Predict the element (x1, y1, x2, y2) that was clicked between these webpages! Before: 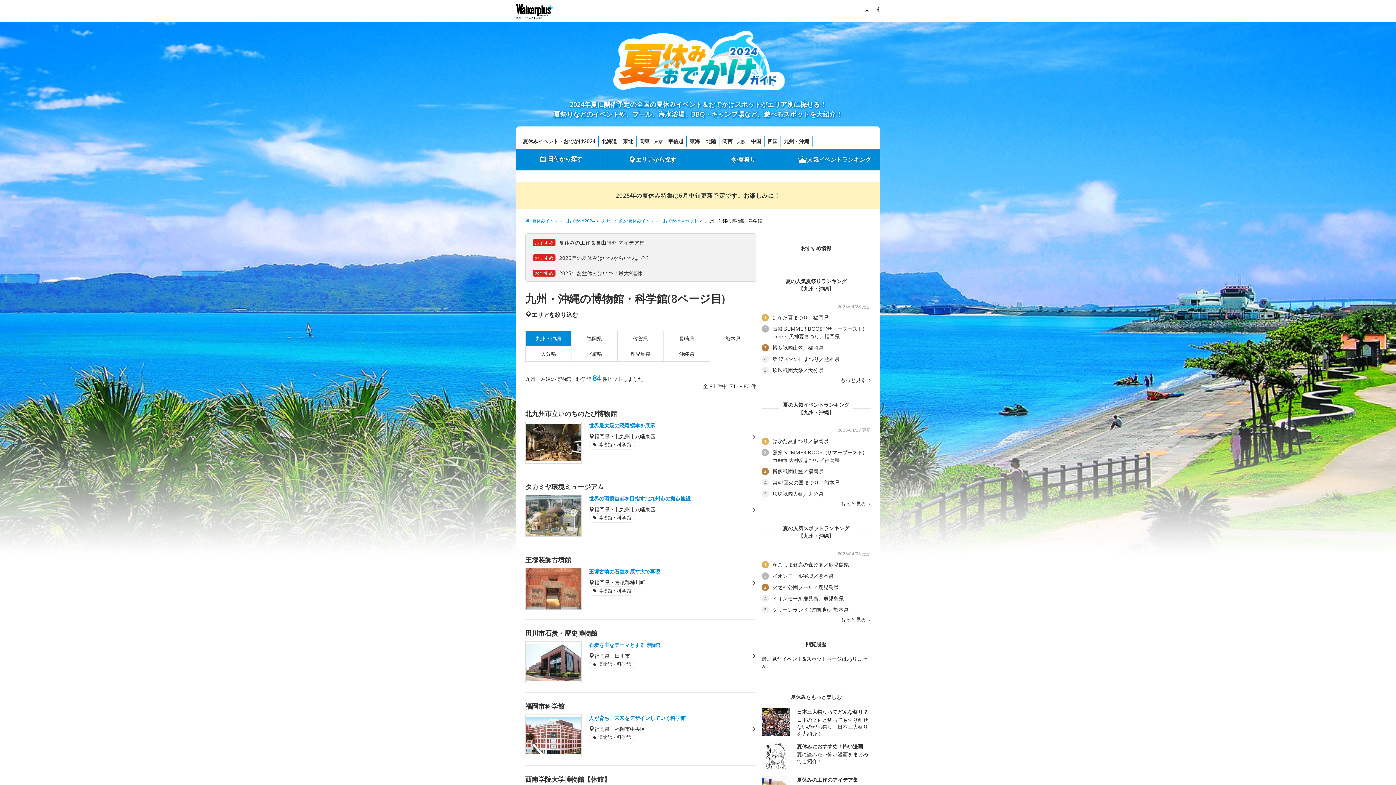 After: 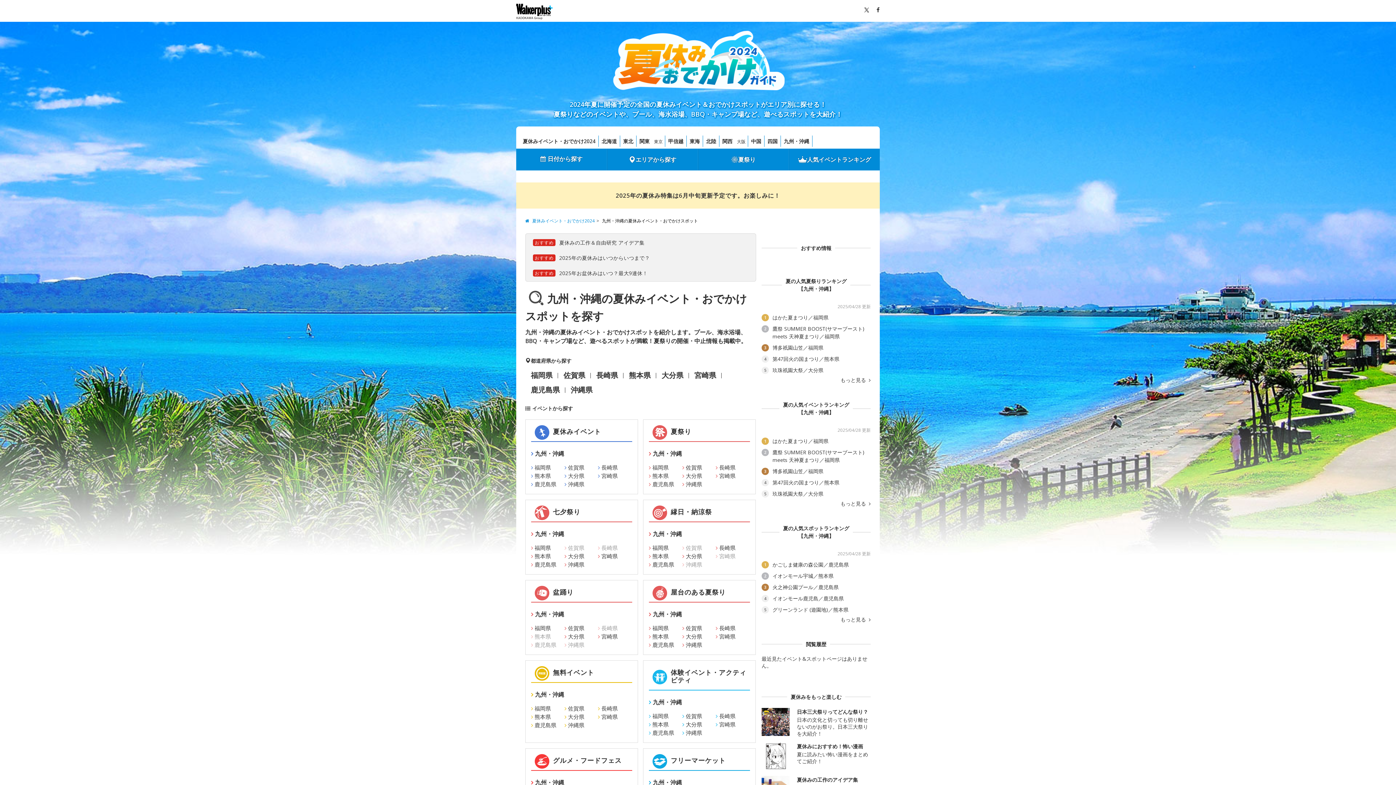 Action: bbox: (781, 135, 812, 147) label: 九州・沖縄